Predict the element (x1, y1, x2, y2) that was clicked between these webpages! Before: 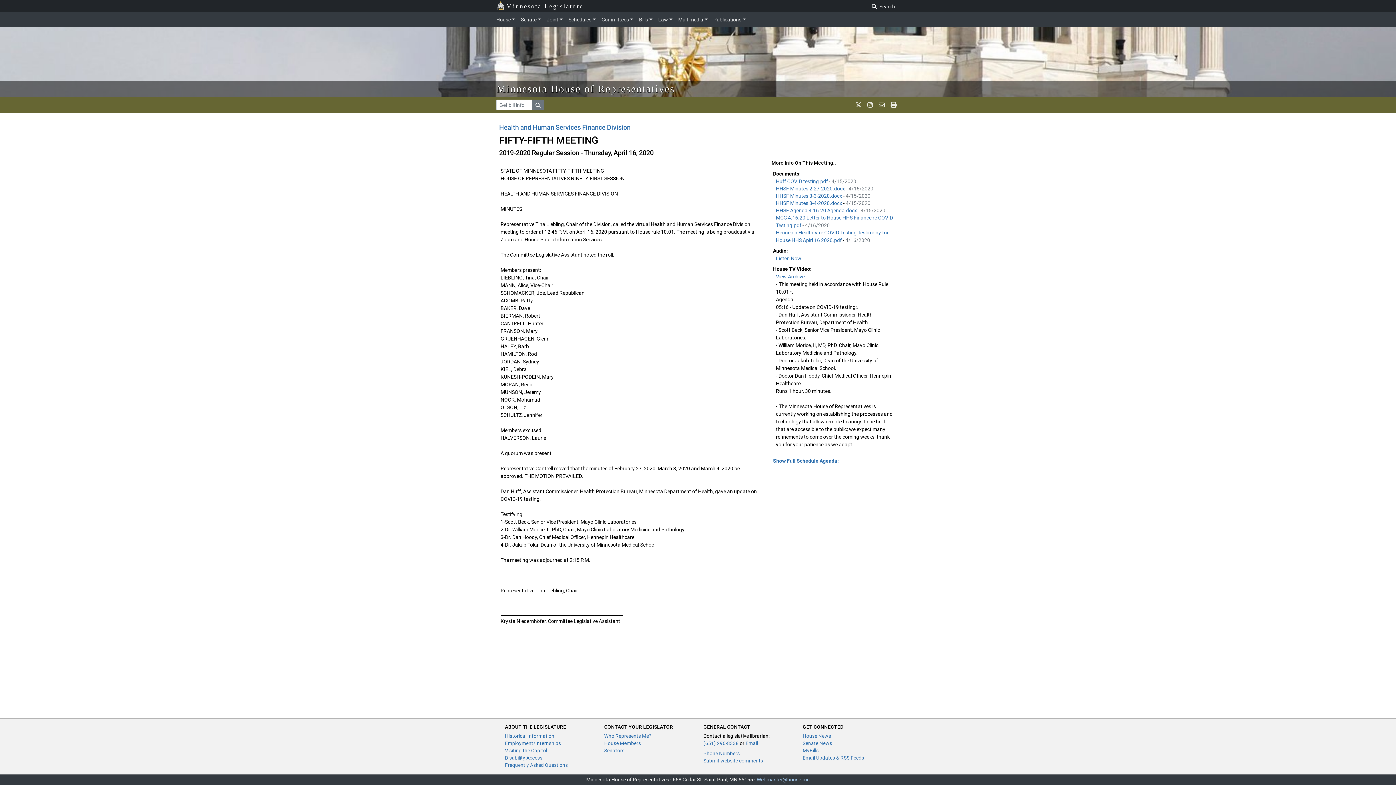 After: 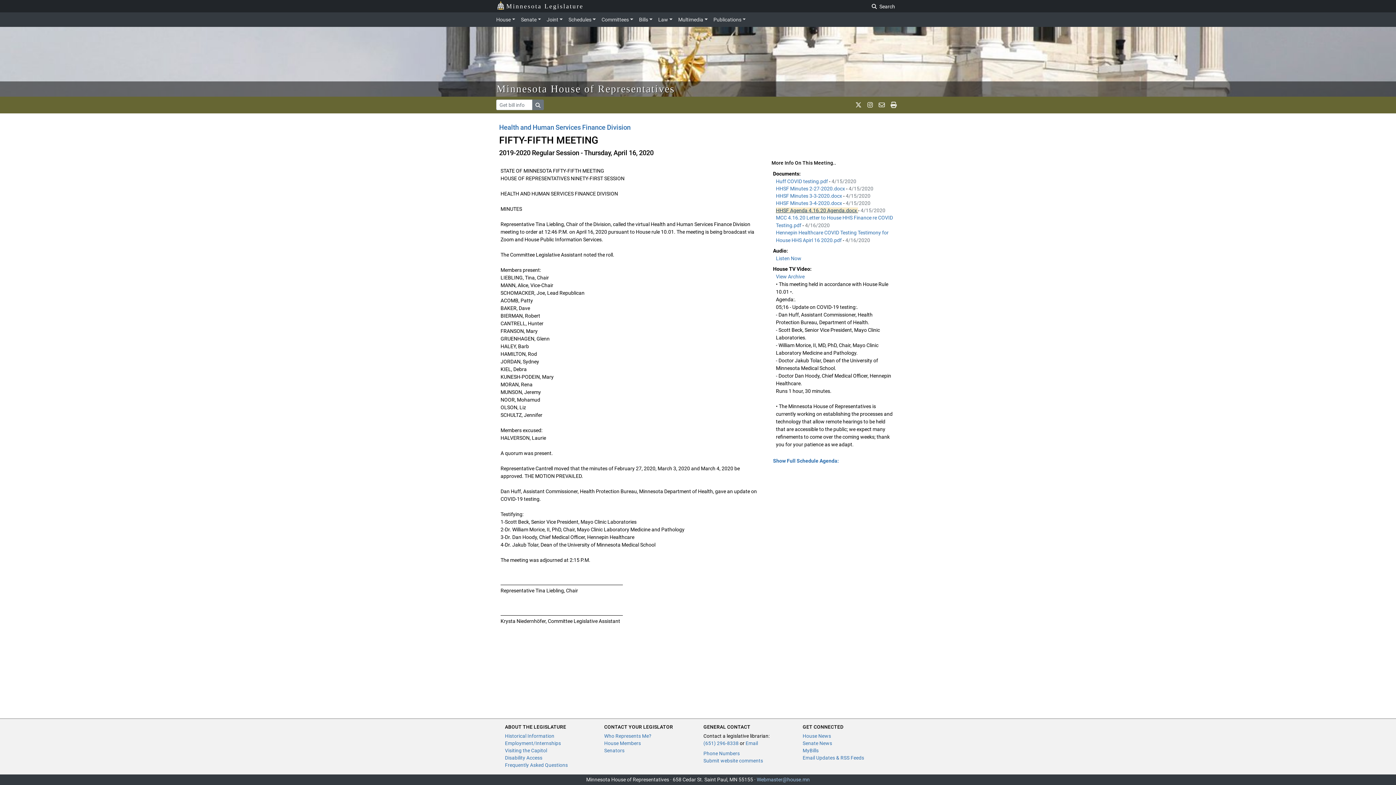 Action: label: HHSF Agenda 4.16.20 Agenda.docx  bbox: (776, 207, 858, 213)